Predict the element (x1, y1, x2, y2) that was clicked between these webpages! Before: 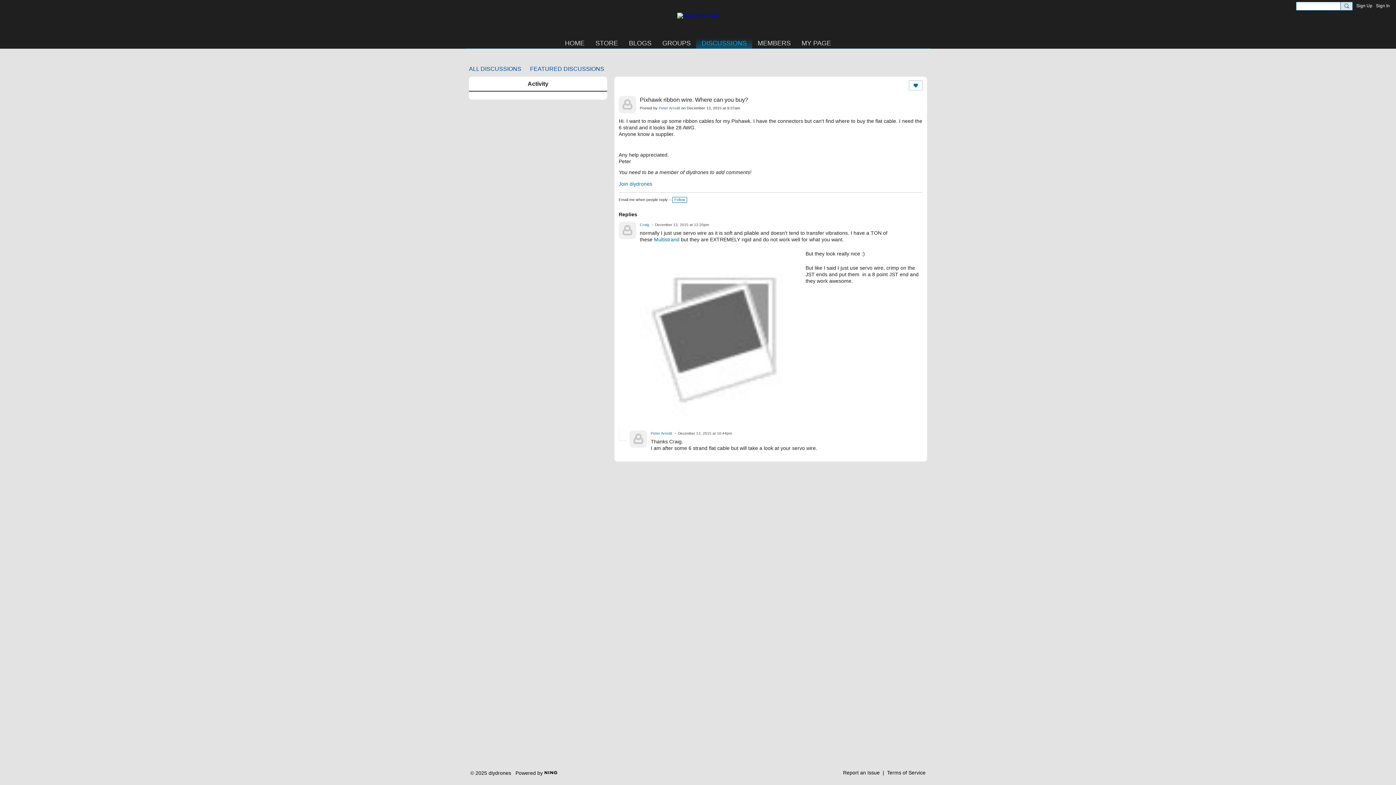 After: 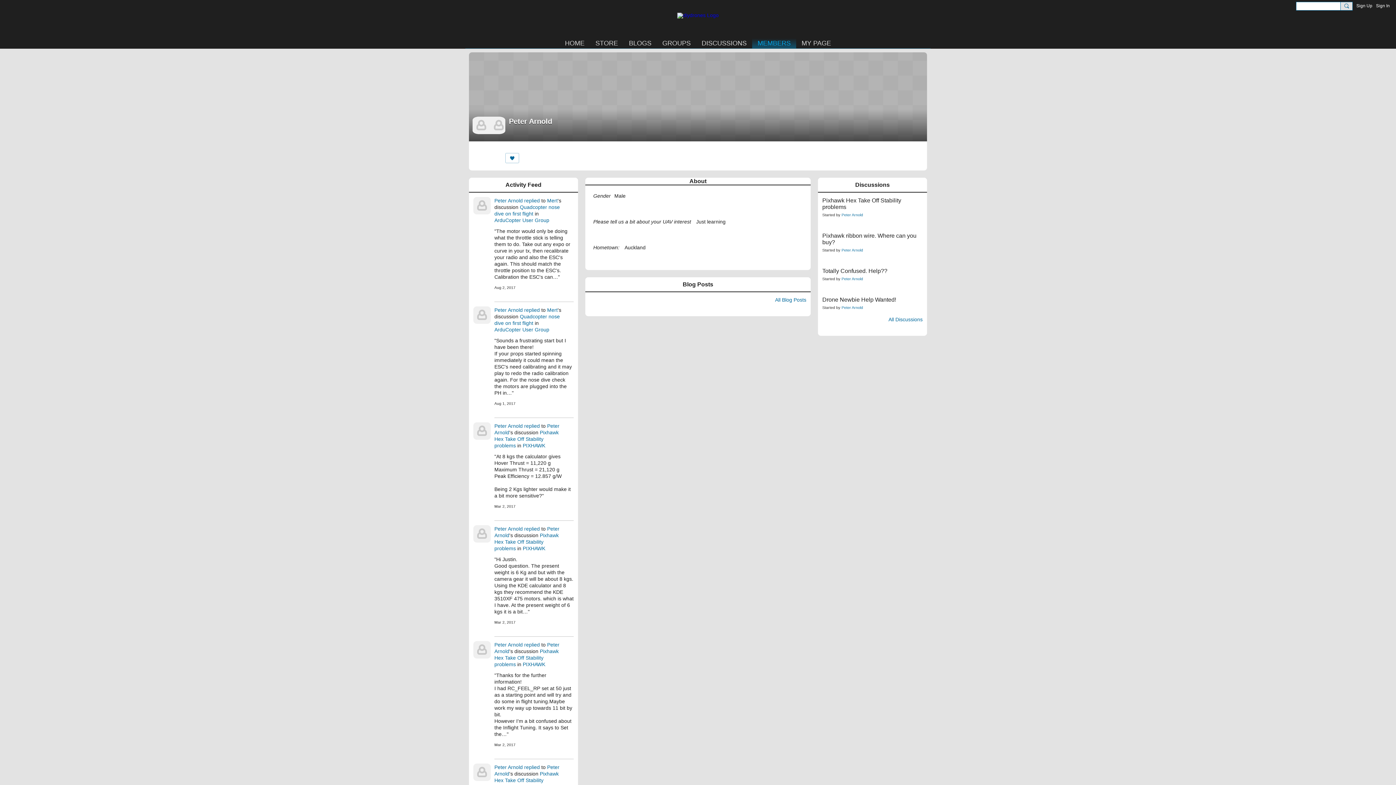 Action: label: Peter Arnold bbox: (658, 105, 680, 110)